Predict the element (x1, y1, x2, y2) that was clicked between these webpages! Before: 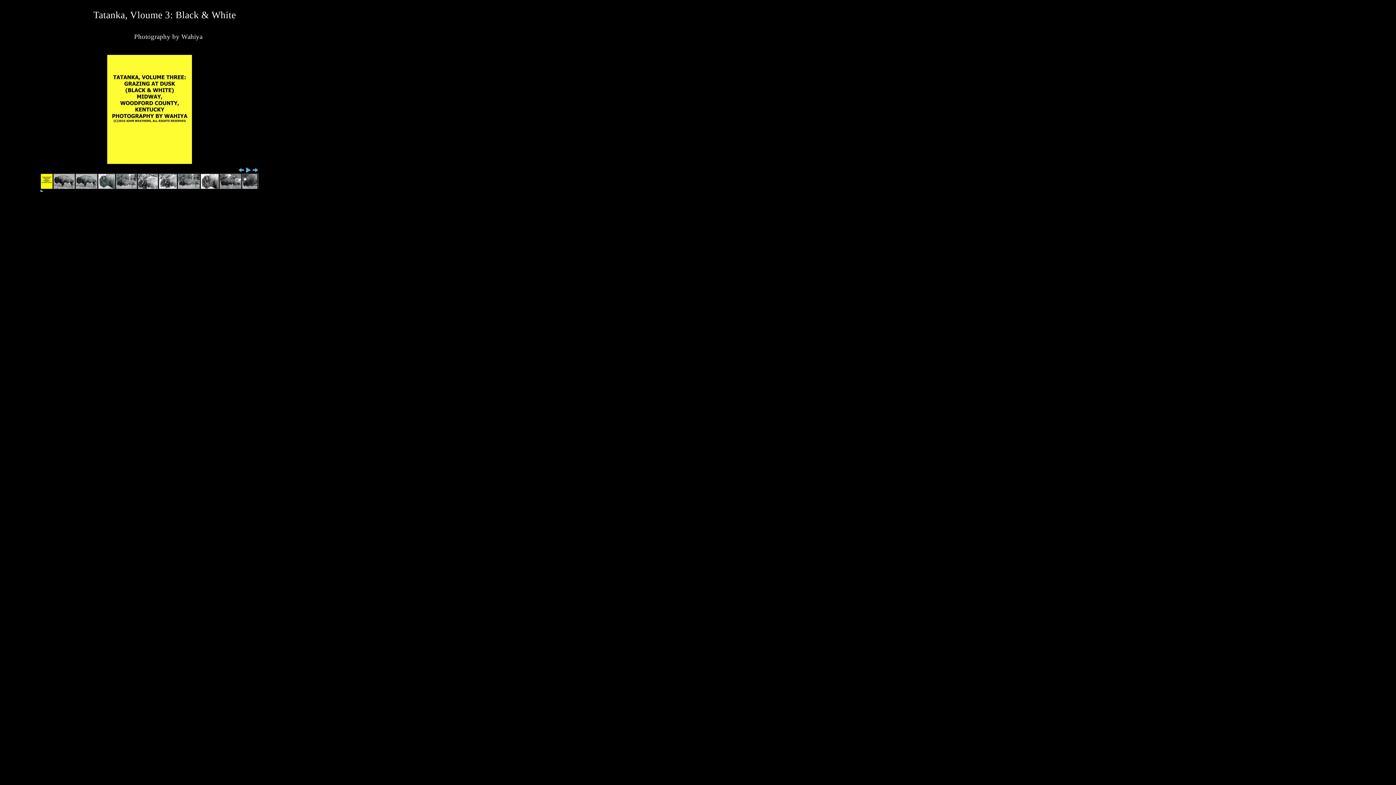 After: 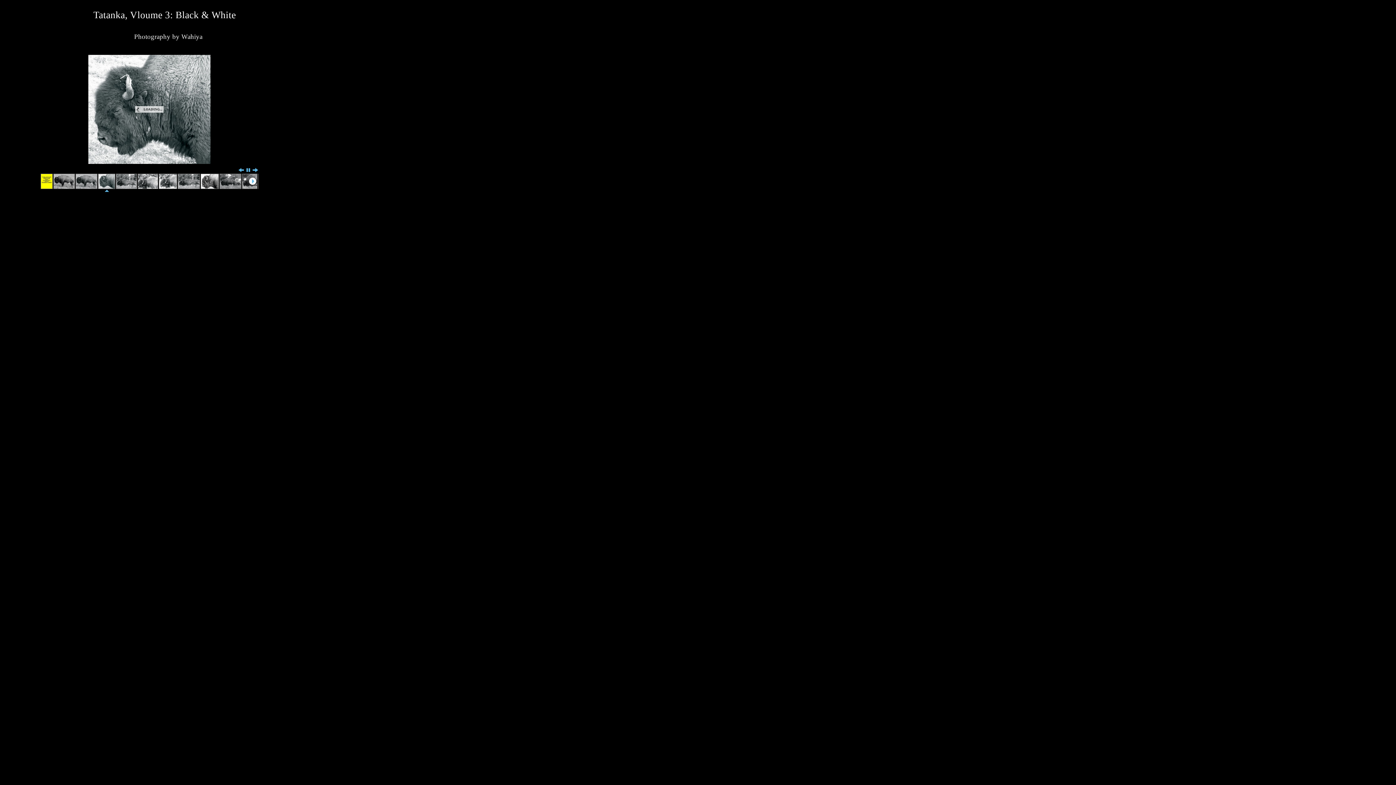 Action: bbox: (244, 166, 252, 173)